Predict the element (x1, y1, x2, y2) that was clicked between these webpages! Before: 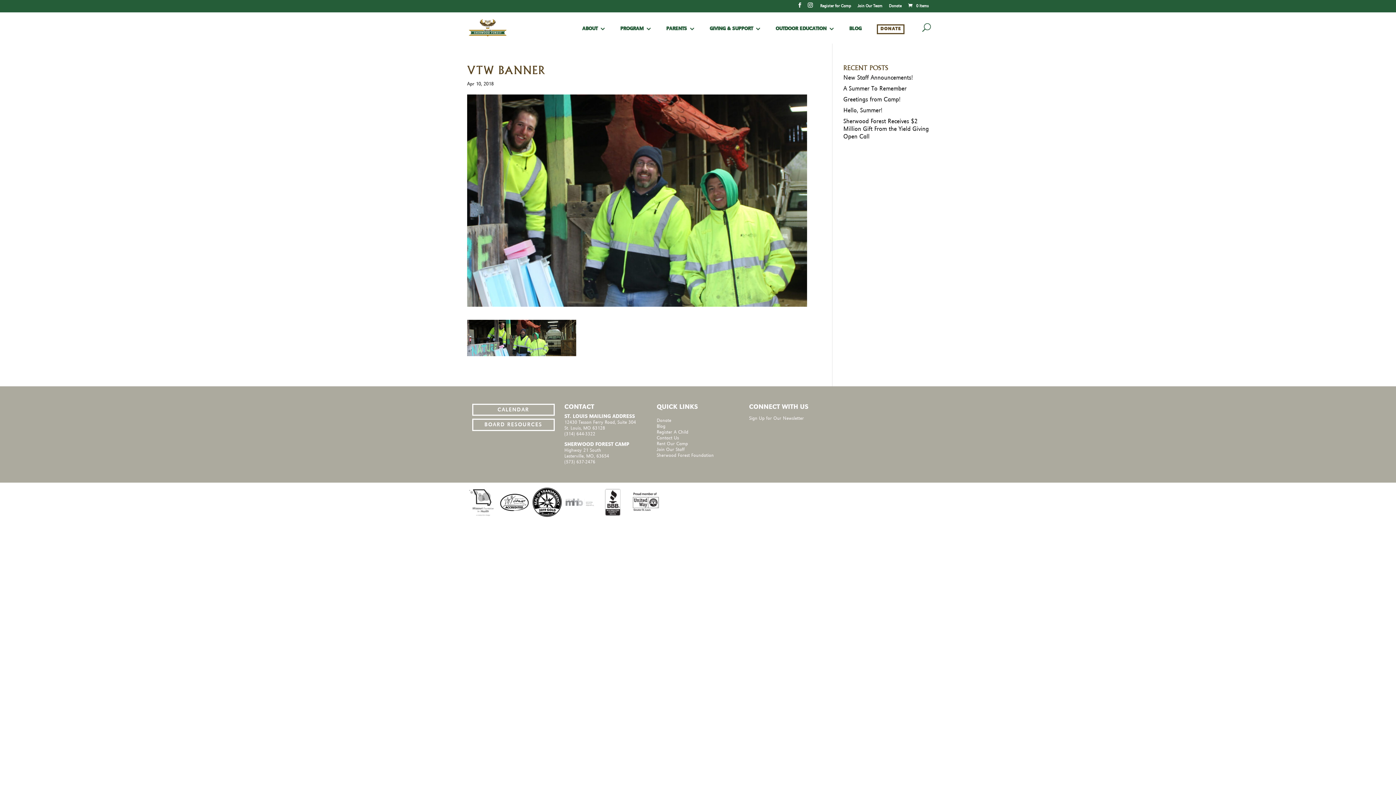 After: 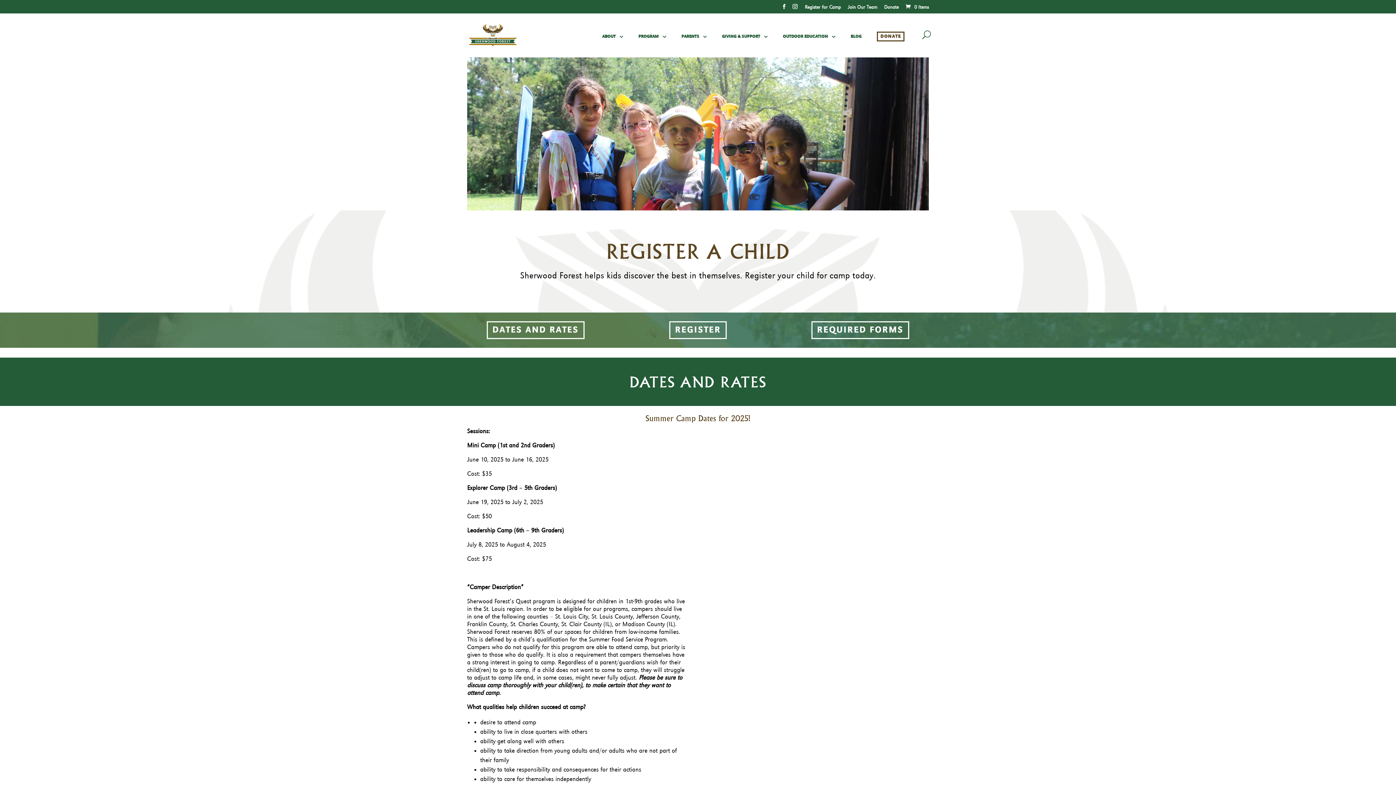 Action: bbox: (820, 4, 851, 11) label: Register for Camp